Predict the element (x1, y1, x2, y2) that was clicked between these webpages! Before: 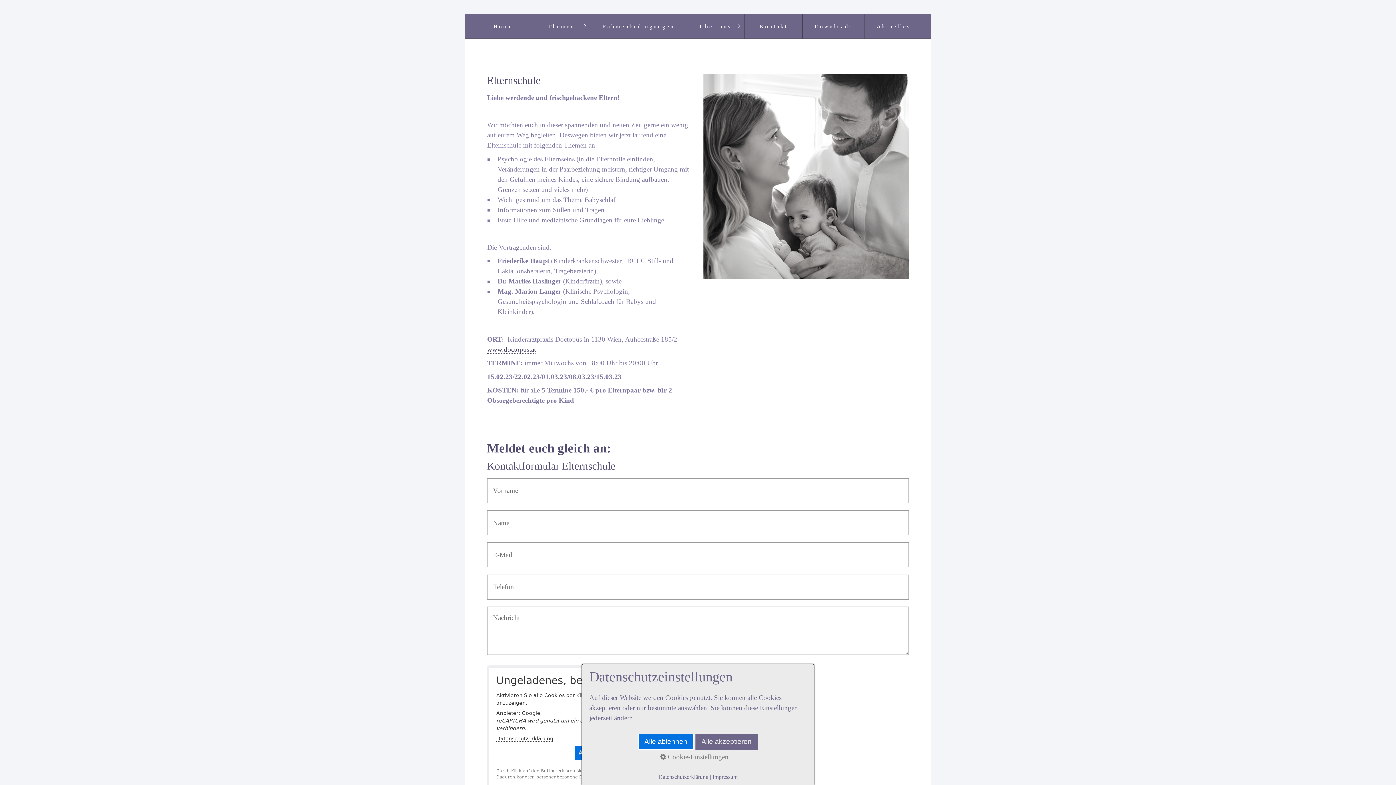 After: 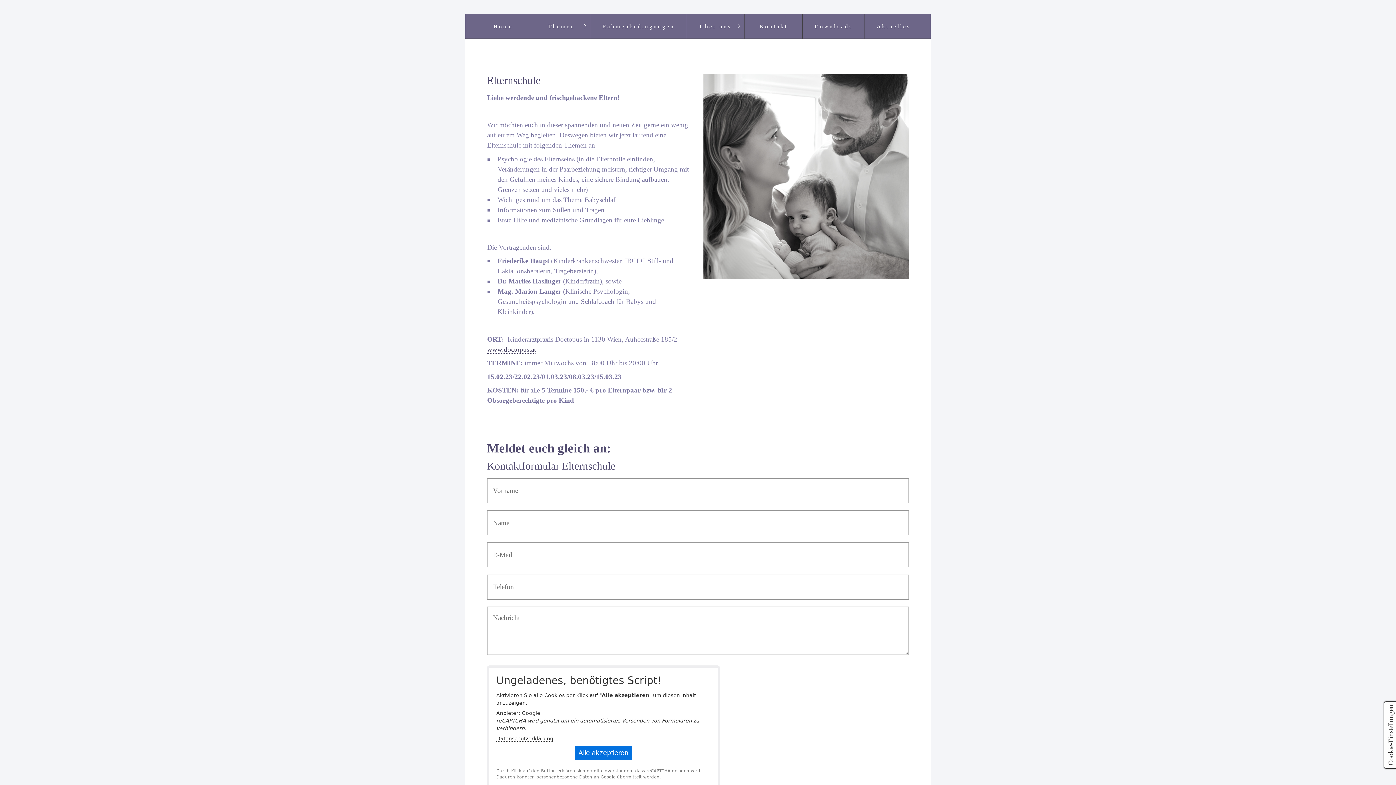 Action: bbox: (638, 734, 693, 750) label: Alle ablehnen